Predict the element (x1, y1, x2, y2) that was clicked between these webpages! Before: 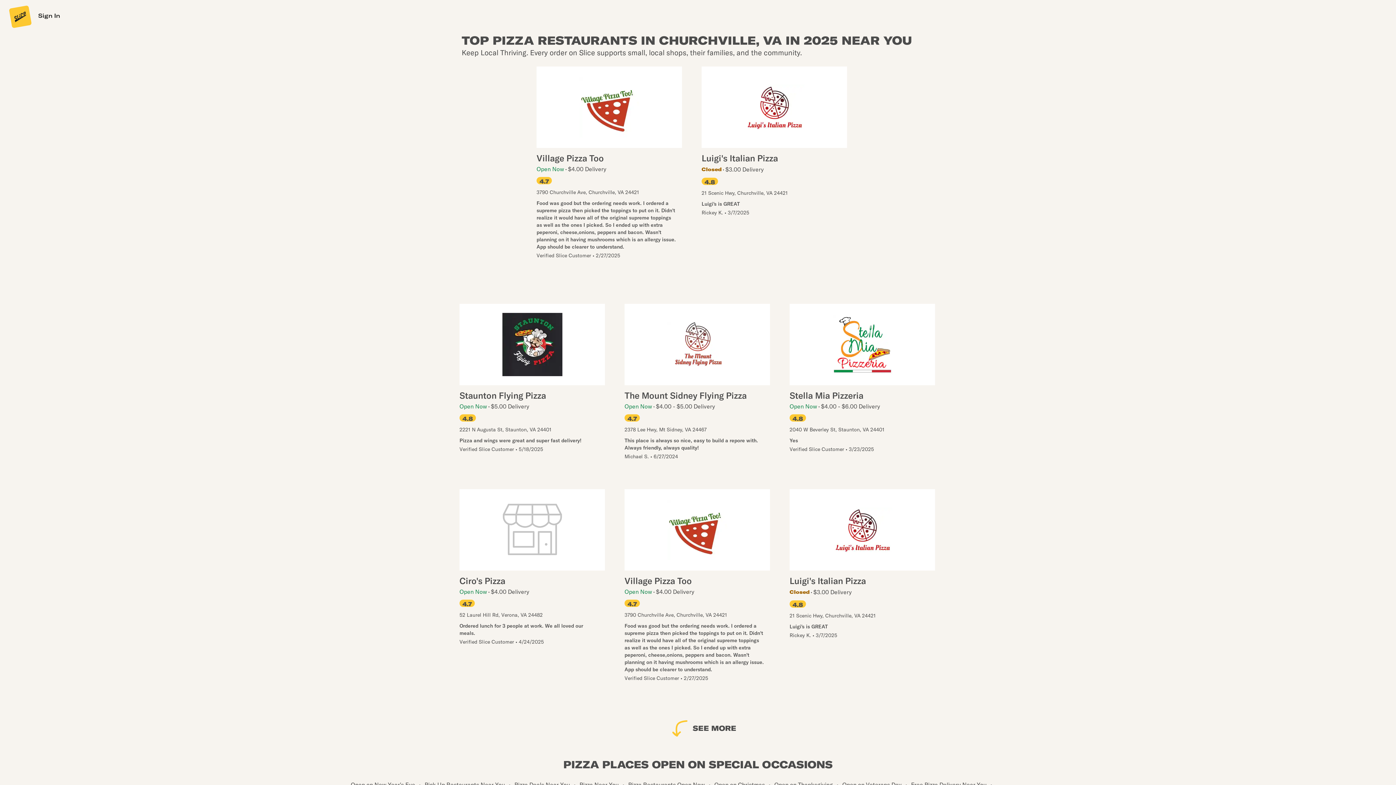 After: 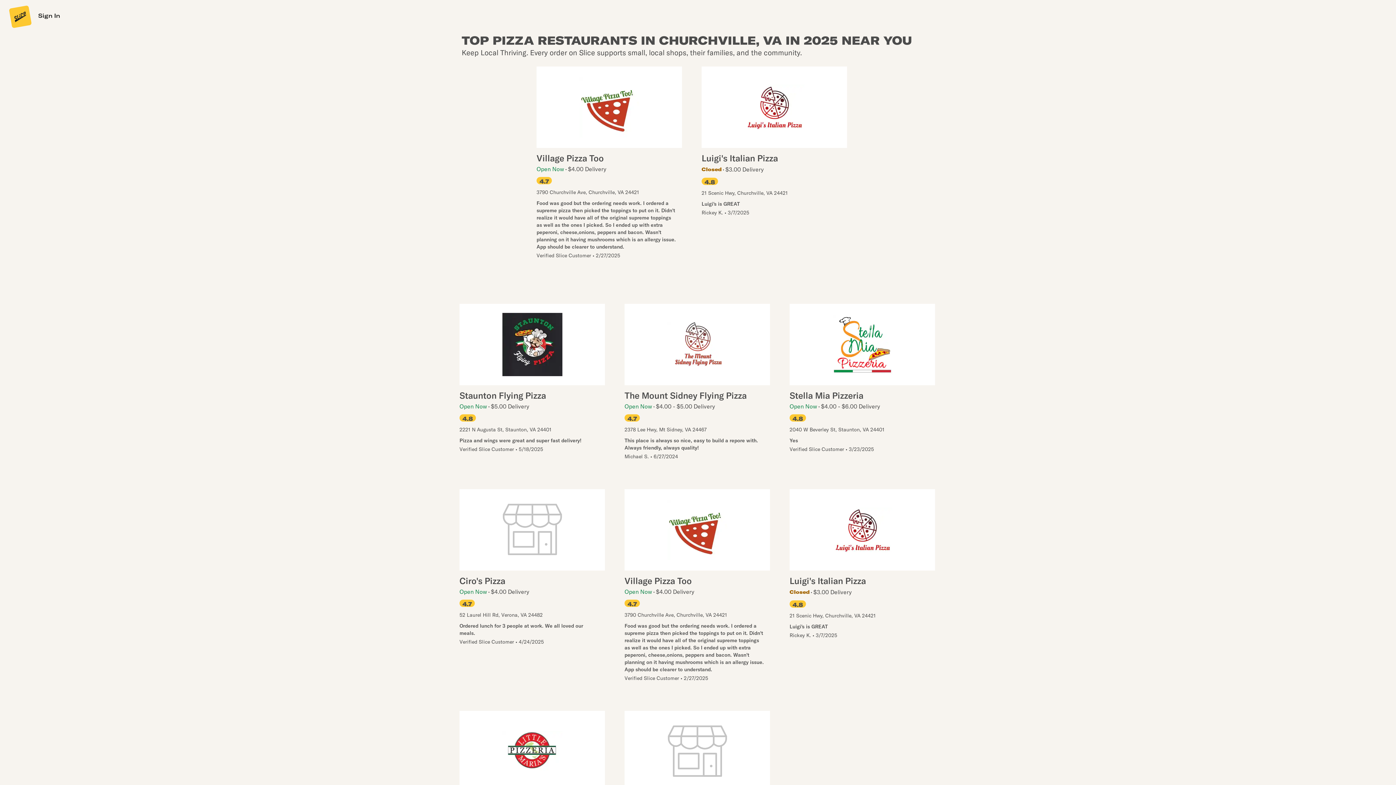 Action: bbox: (667, 717, 736, 739) label: see more shops